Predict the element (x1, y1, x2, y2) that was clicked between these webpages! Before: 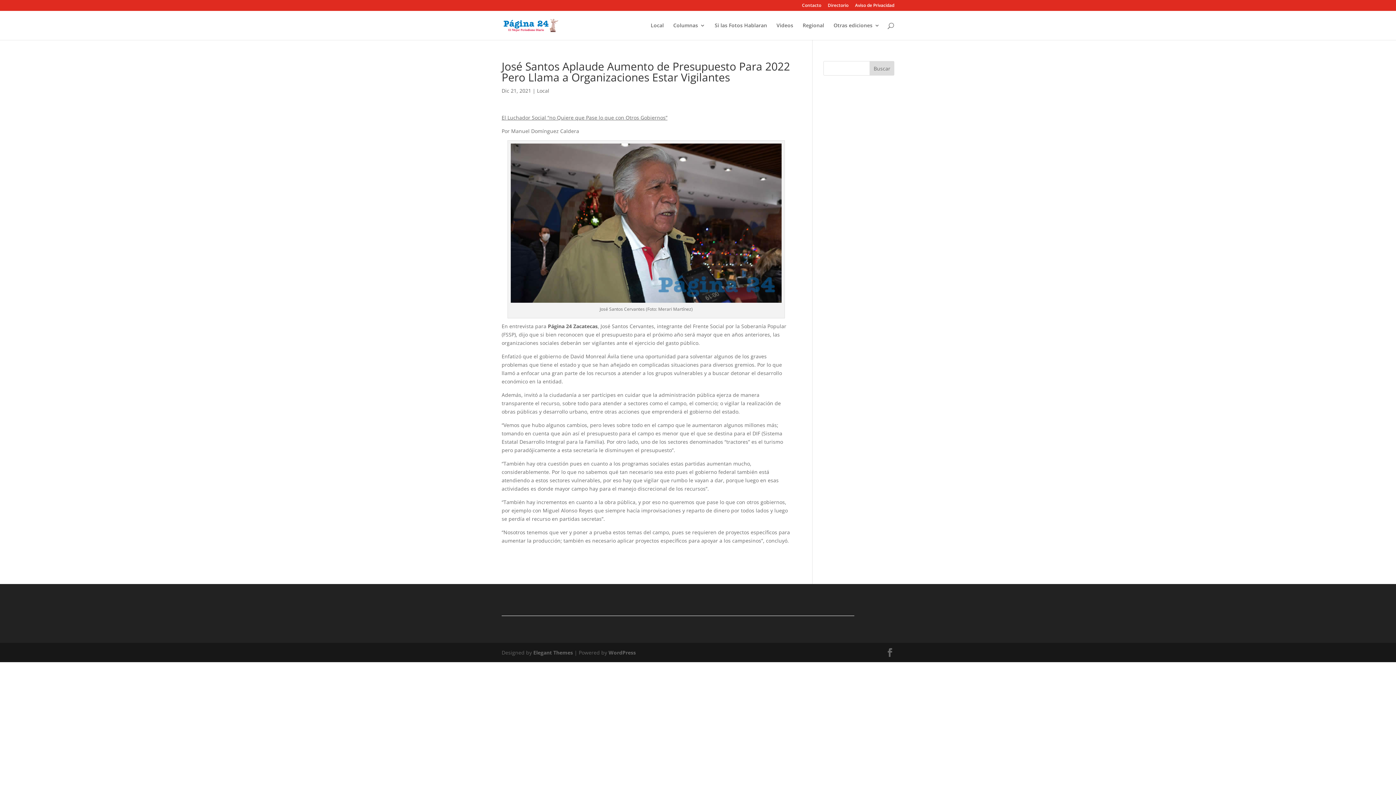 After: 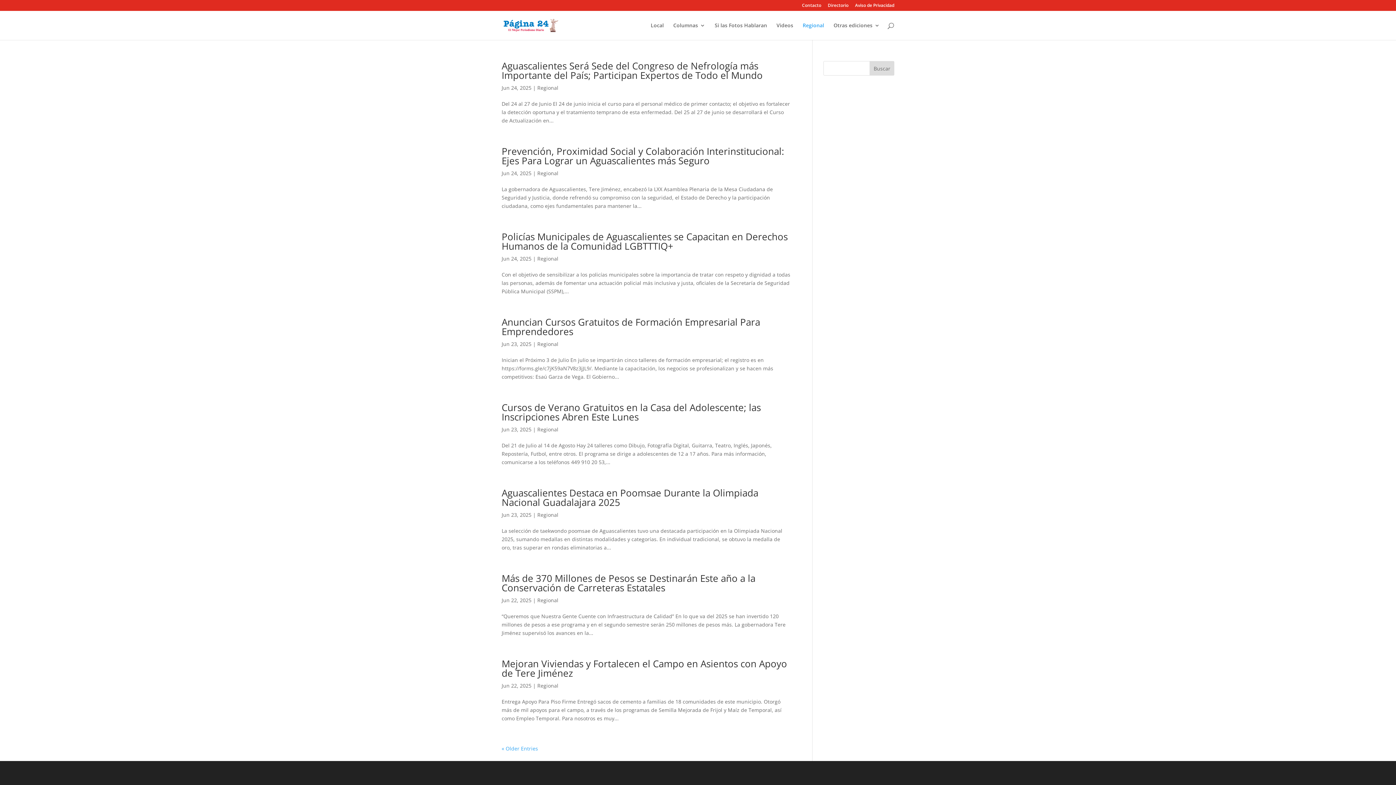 Action: bbox: (802, 22, 824, 40) label: Regional